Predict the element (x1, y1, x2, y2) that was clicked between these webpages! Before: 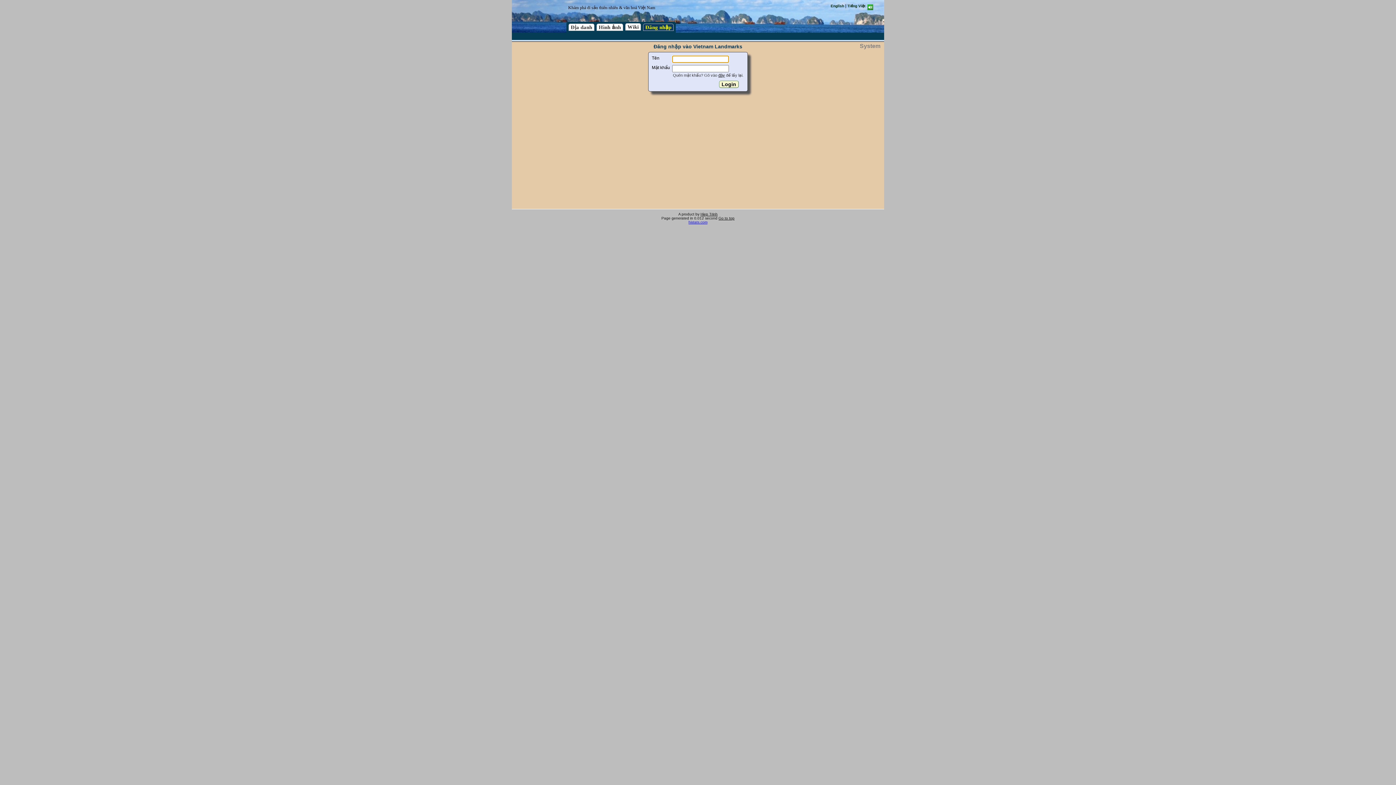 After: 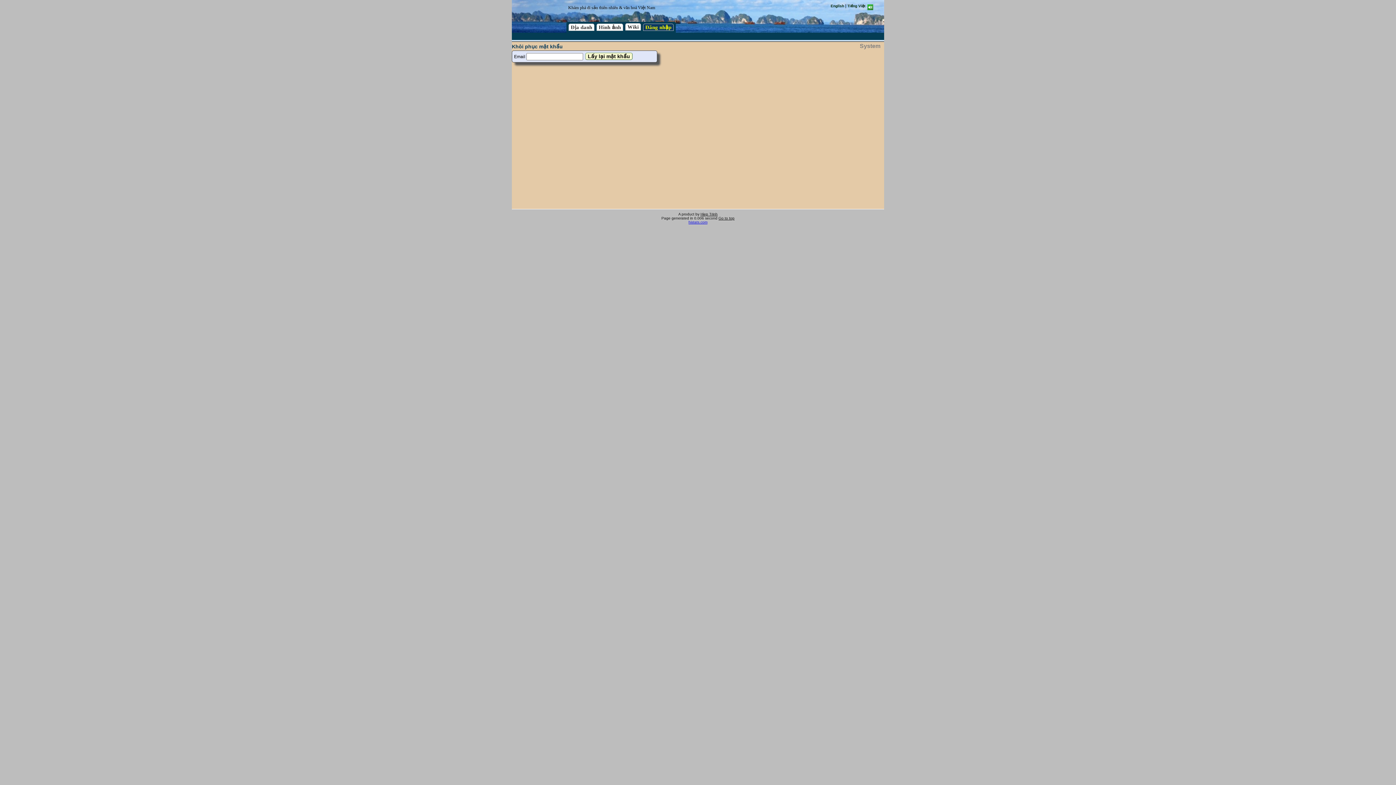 Action: bbox: (718, 73, 725, 77) label: đây